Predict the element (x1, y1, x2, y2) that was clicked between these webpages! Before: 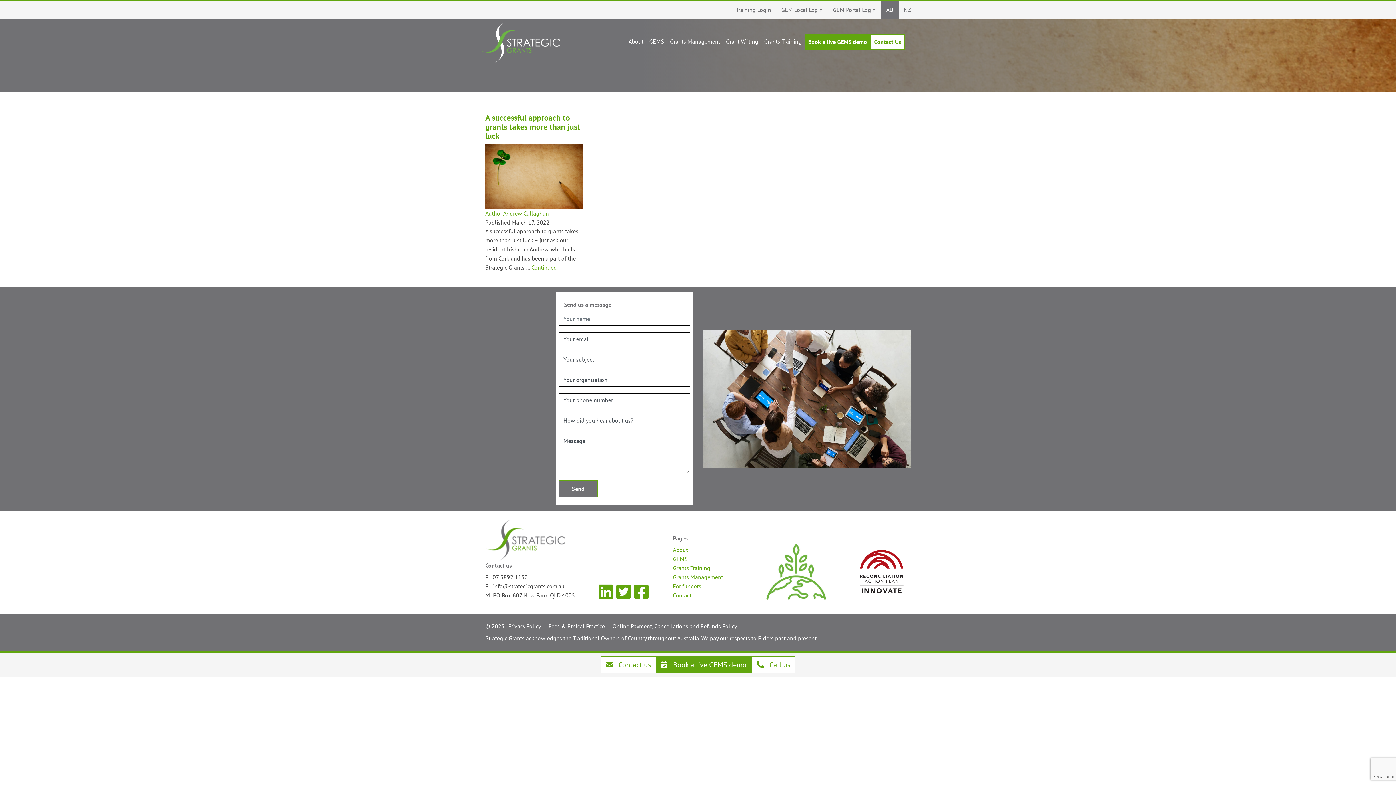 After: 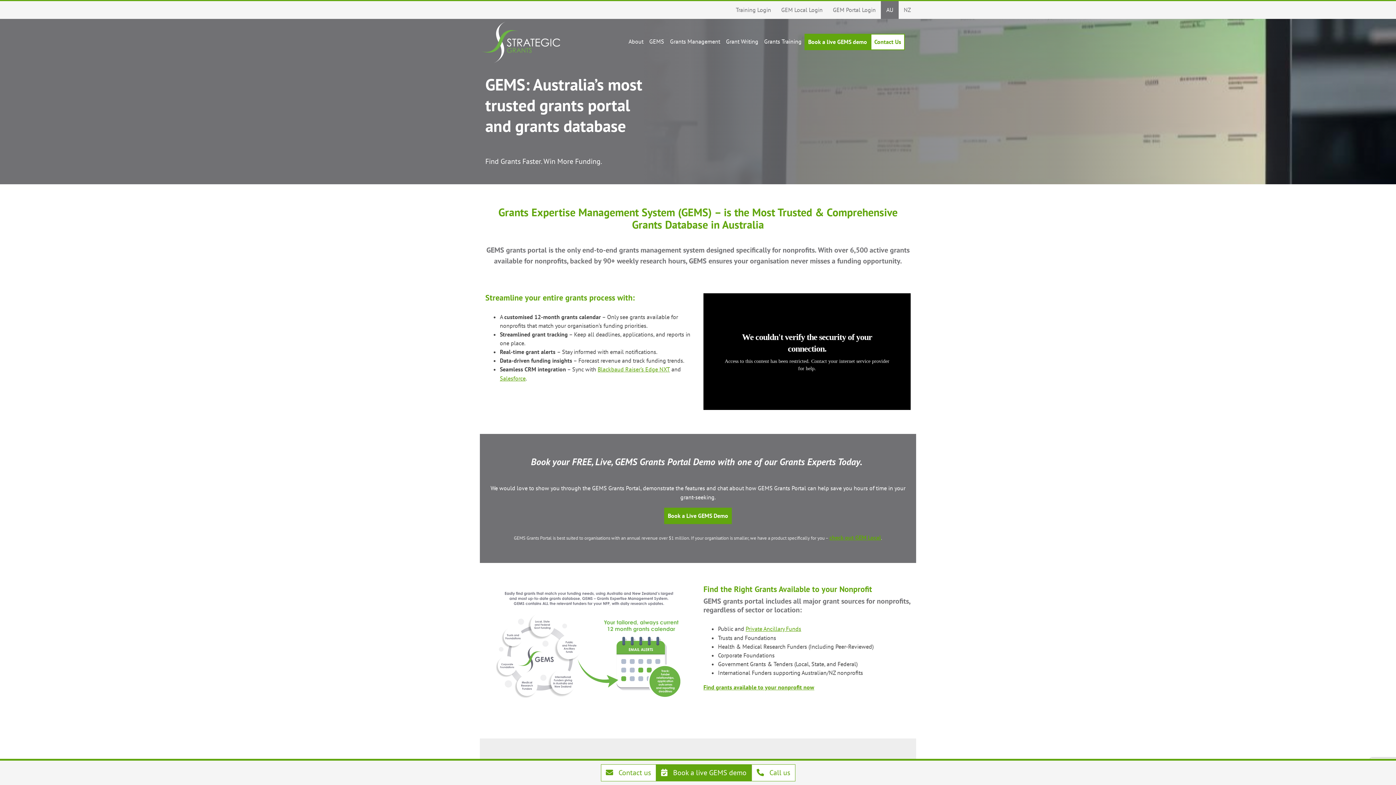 Action: bbox: (646, 34, 667, 49) label: GEMS